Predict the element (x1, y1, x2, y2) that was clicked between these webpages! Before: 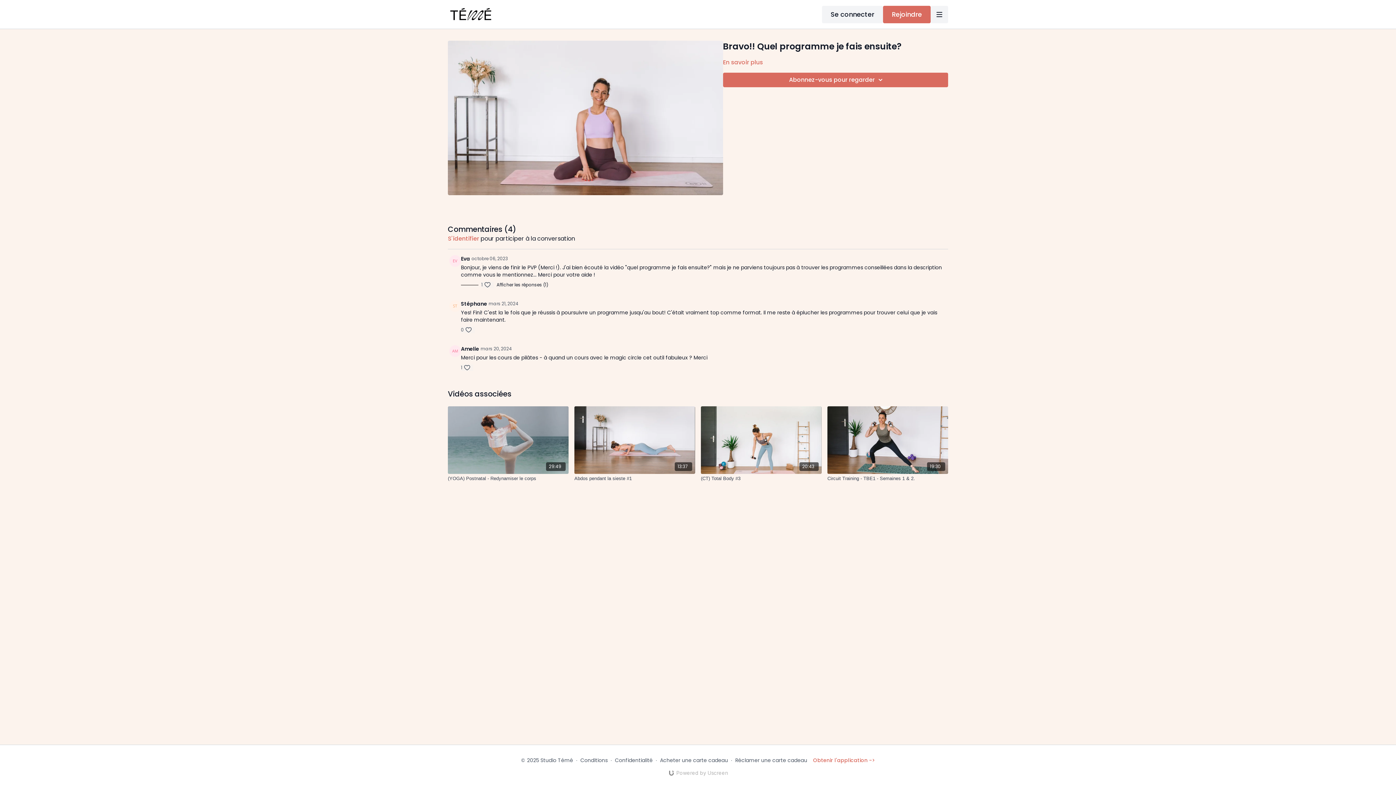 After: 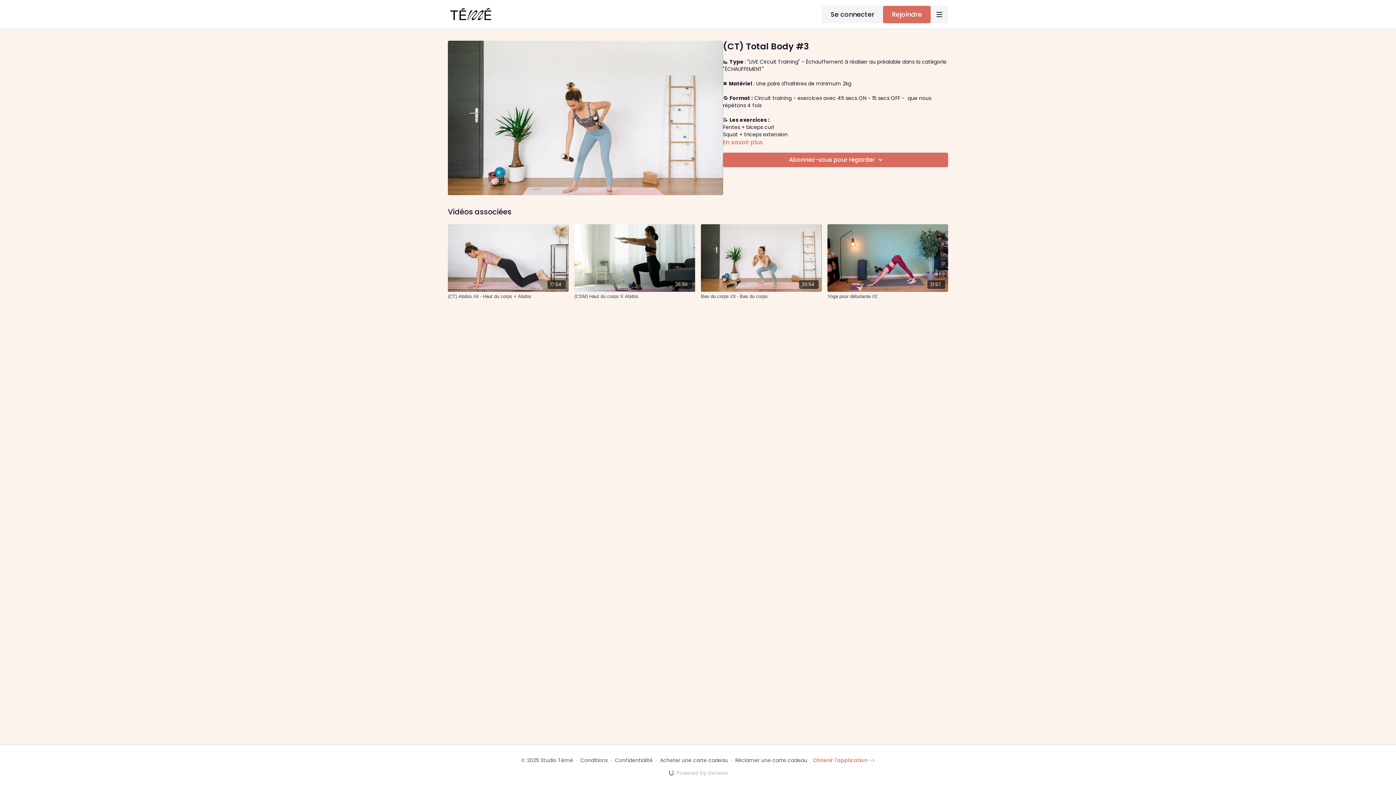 Action: label: 20:43 bbox: (701, 406, 821, 474)